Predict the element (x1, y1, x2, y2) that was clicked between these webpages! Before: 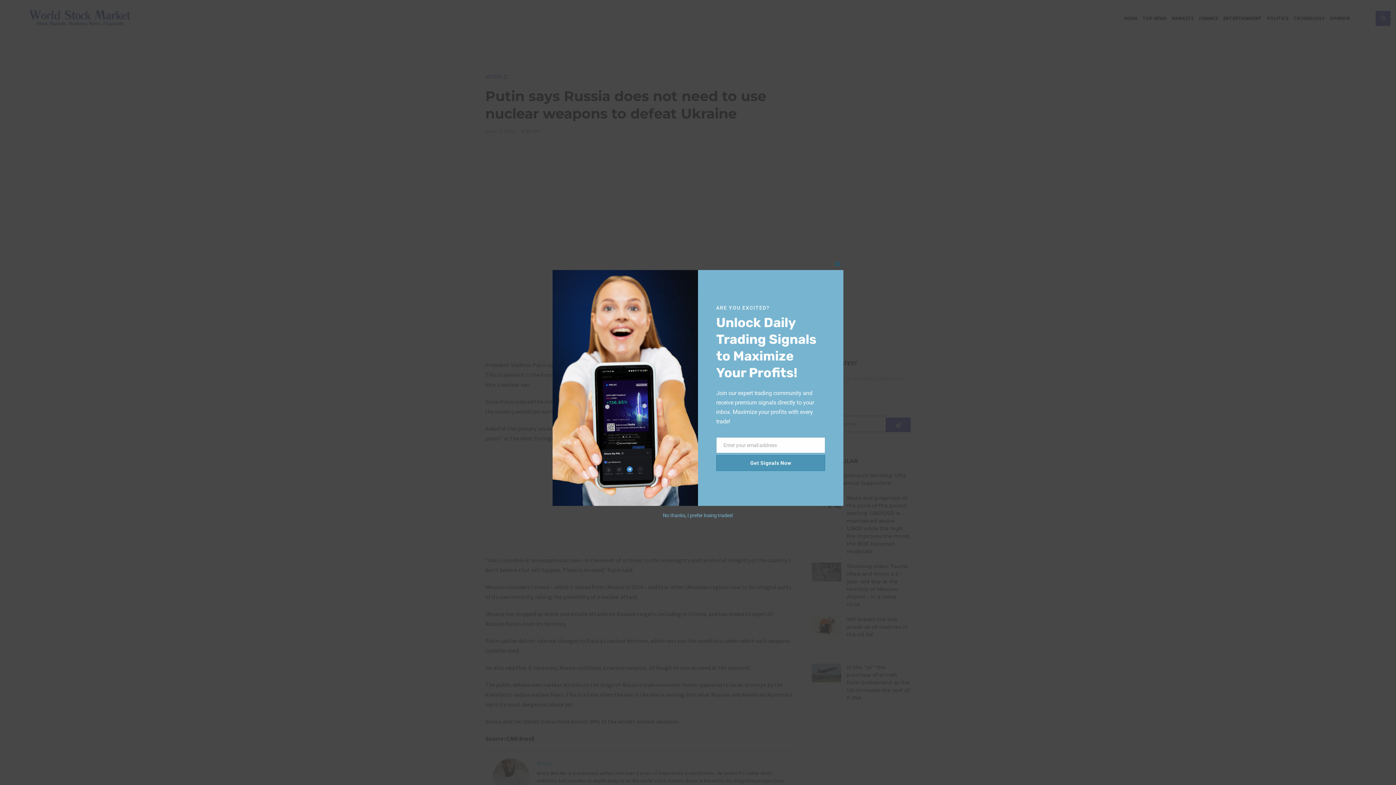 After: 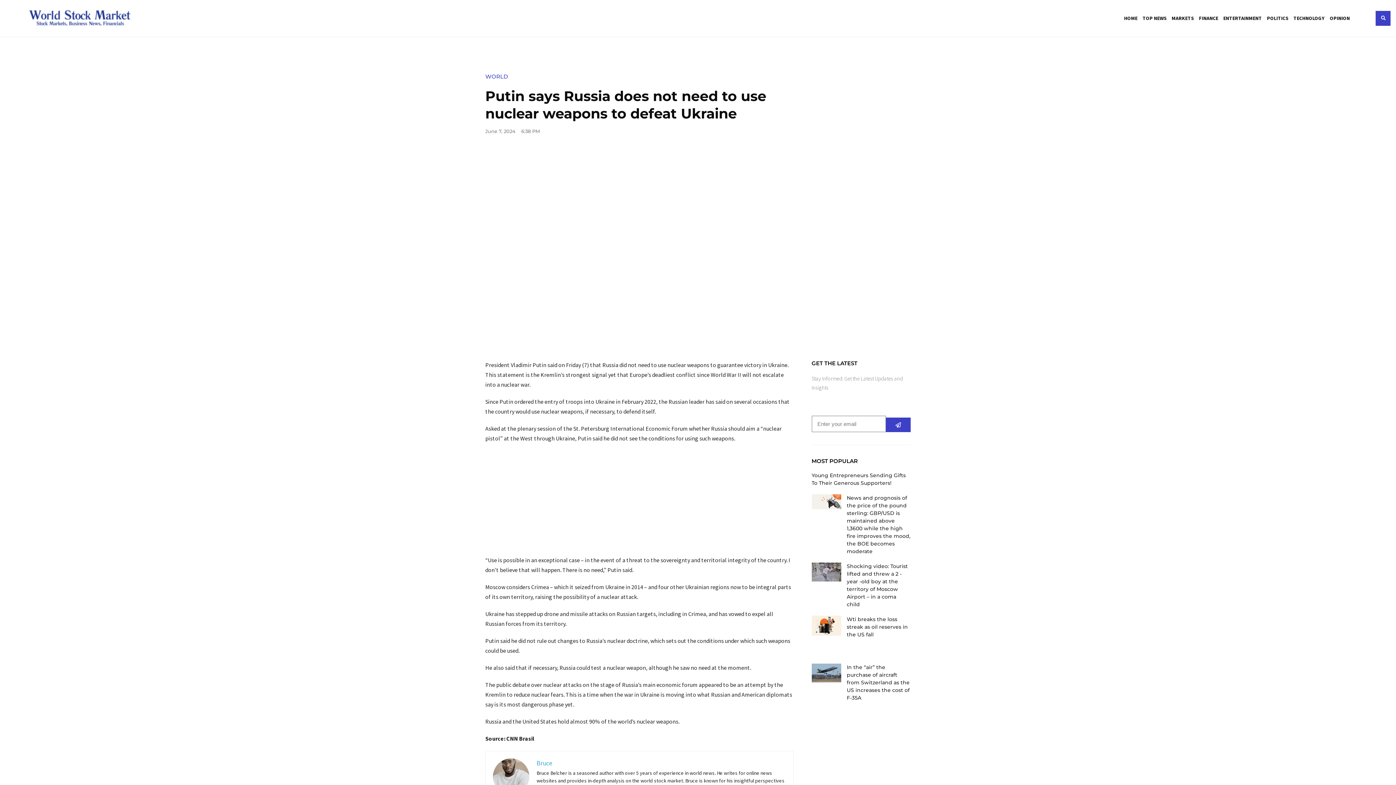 Action: bbox: (662, 512, 733, 518) label: No thanks, I prefer losing trades!